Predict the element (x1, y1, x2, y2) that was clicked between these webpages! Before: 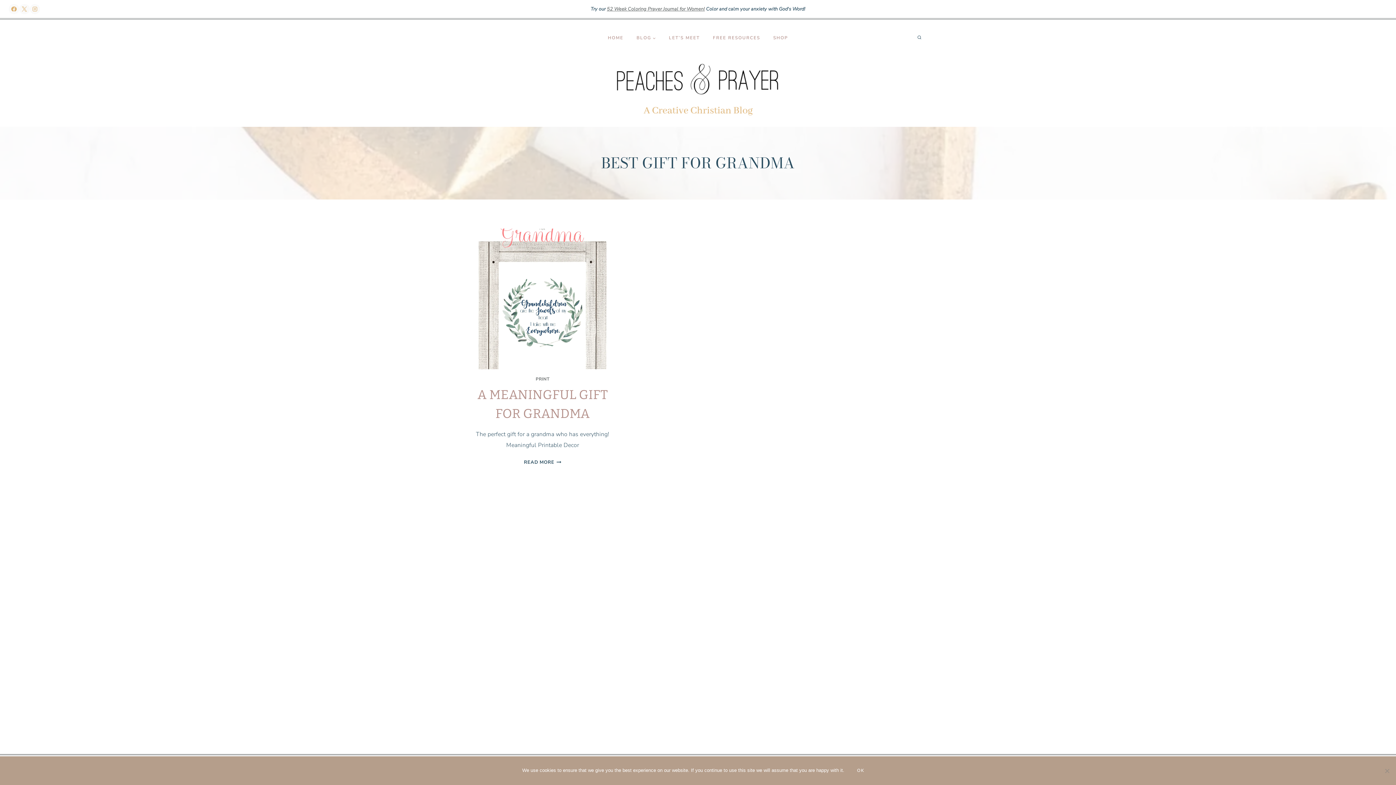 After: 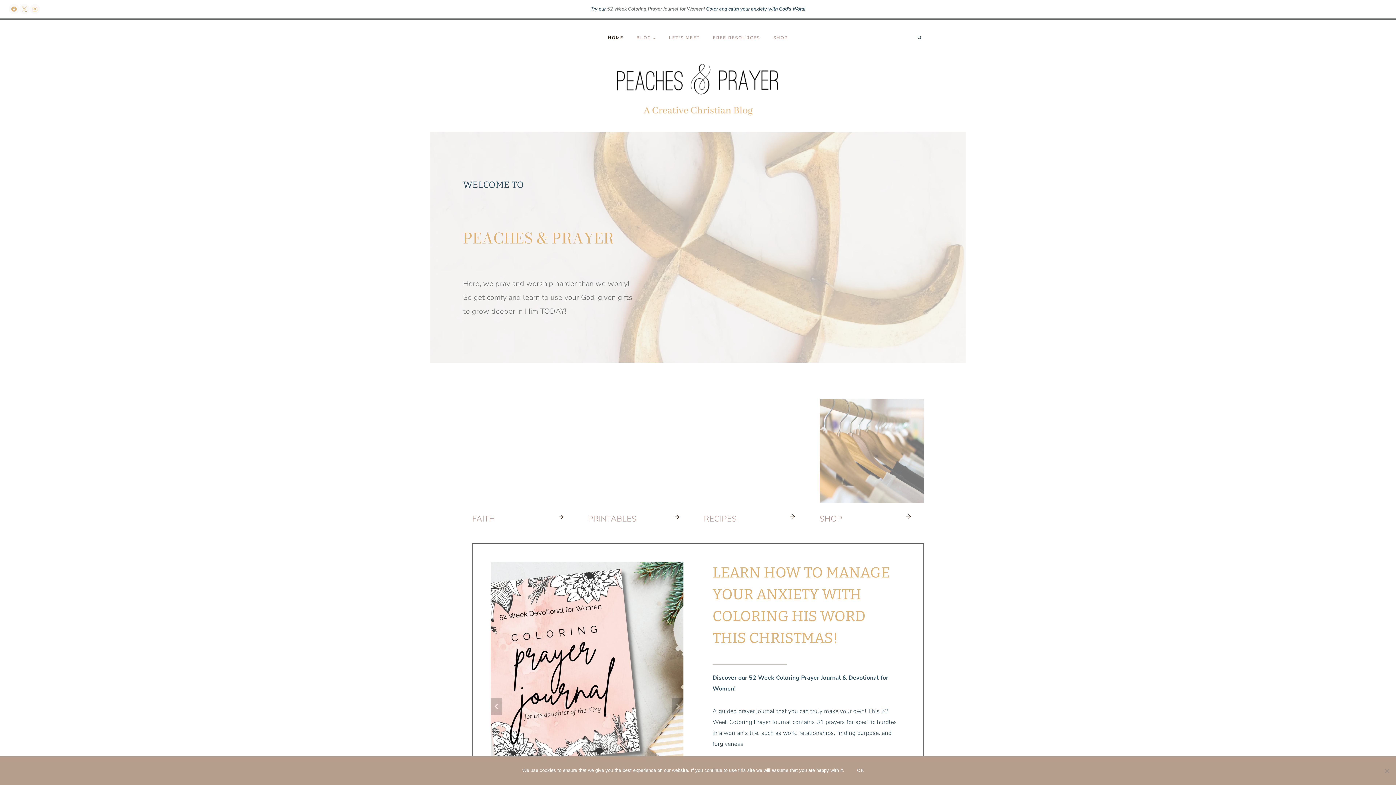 Action: bbox: (609, 56, 786, 126)